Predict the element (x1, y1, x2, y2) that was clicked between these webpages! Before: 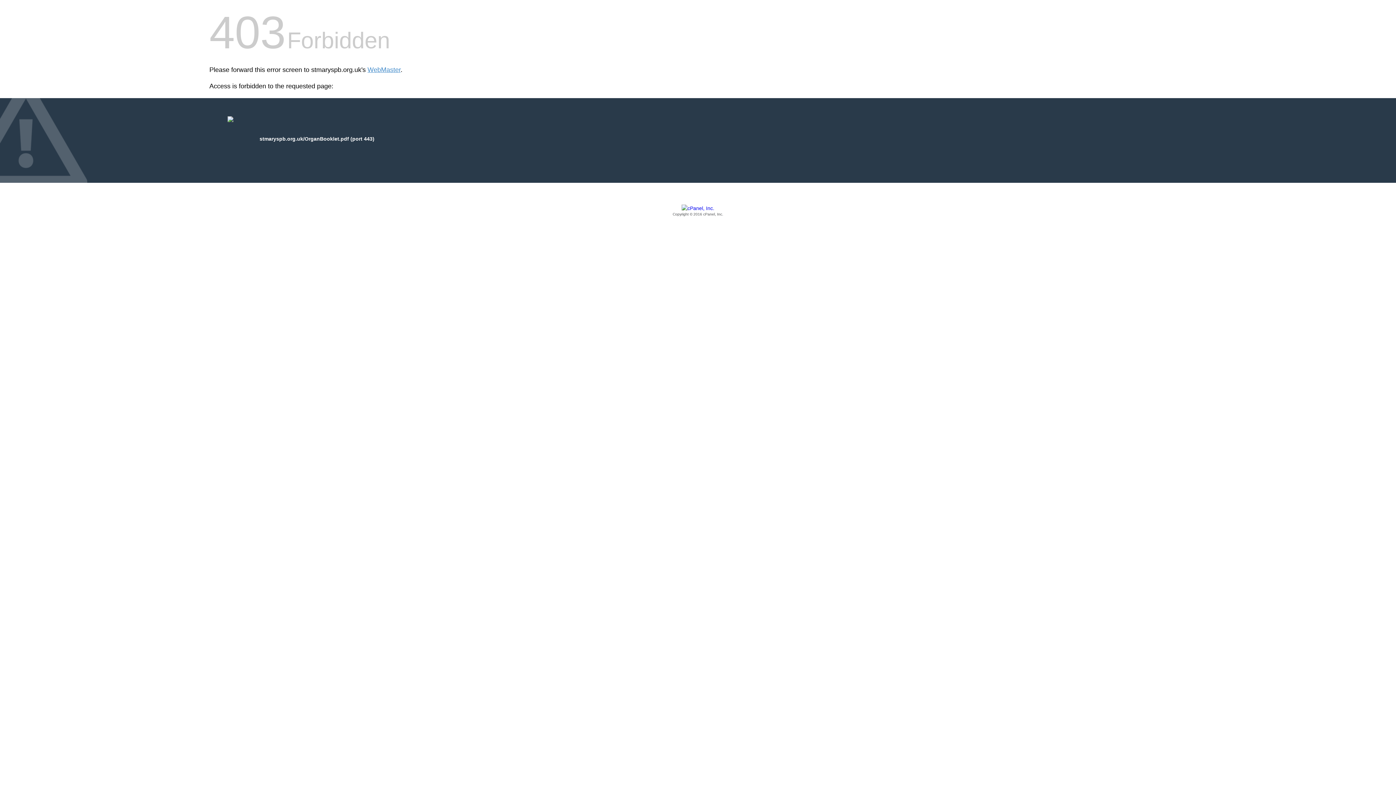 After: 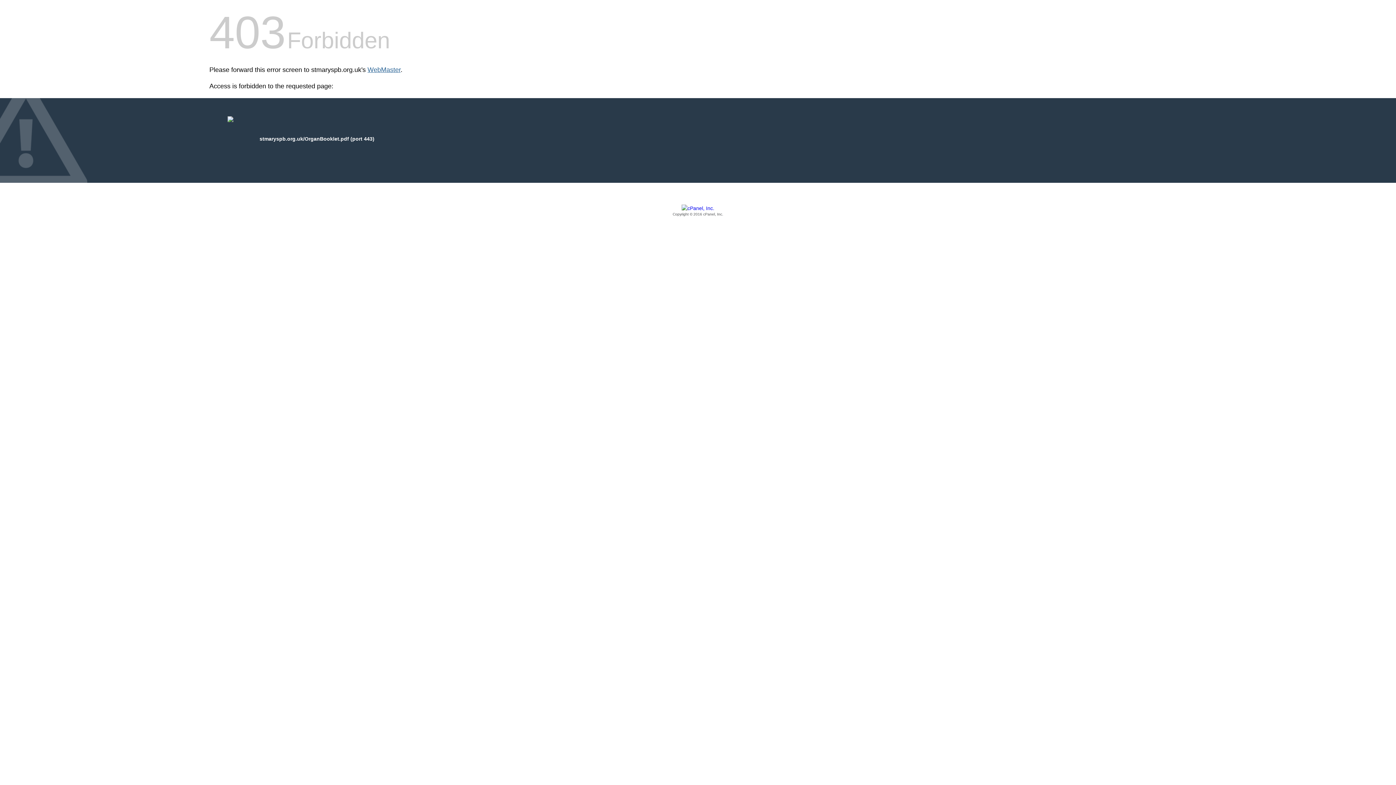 Action: bbox: (367, 66, 400, 73) label: WebMaster